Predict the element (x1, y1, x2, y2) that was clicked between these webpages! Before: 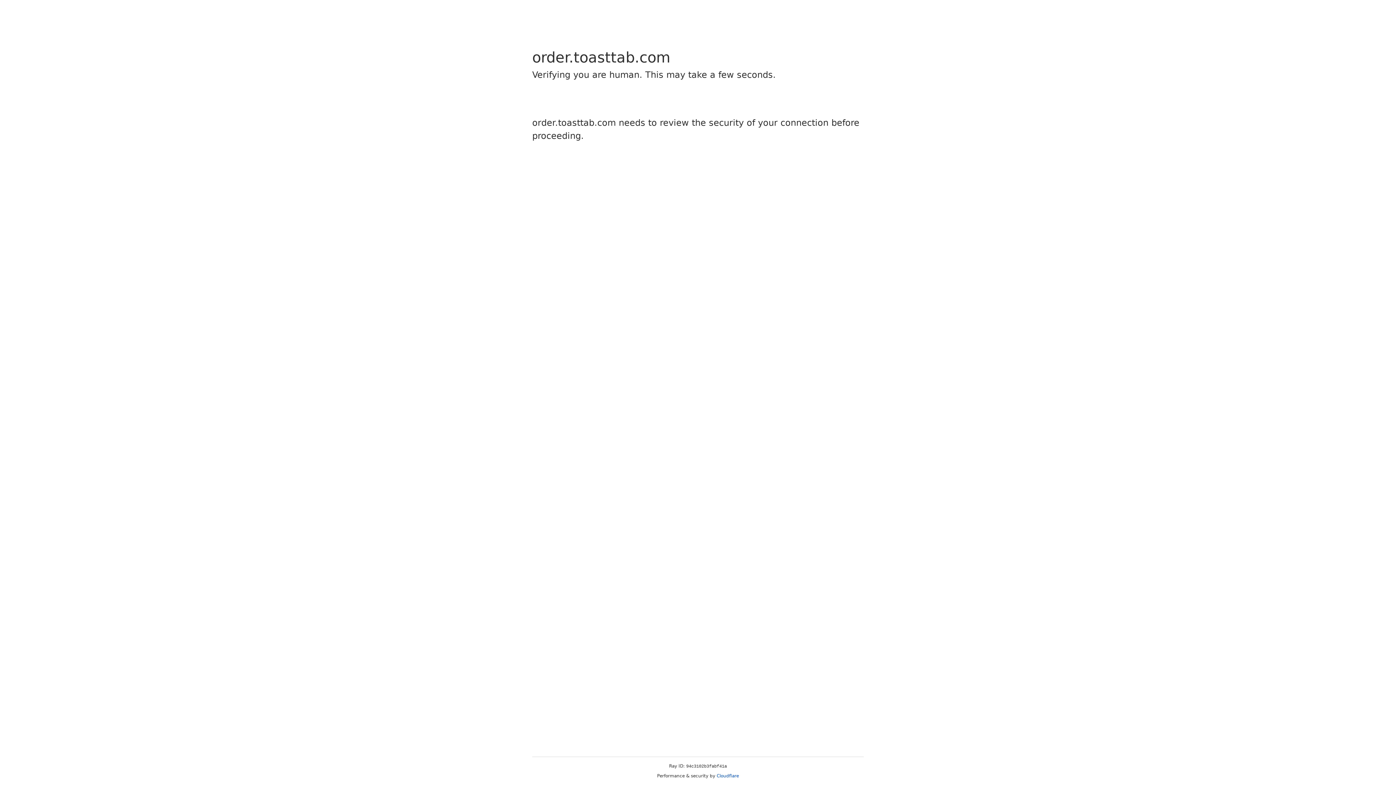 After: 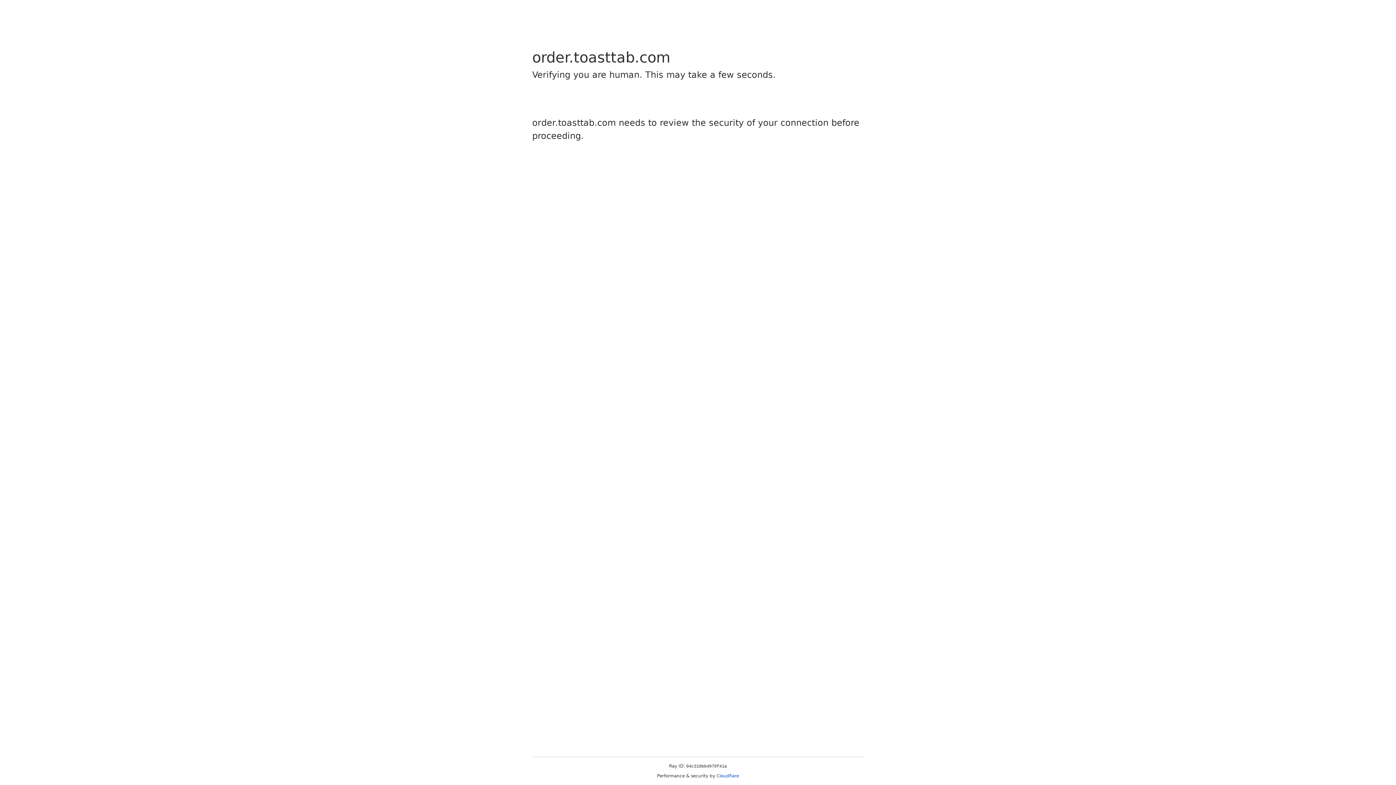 Action: bbox: (716, 773, 739, 778) label: Cloudflare